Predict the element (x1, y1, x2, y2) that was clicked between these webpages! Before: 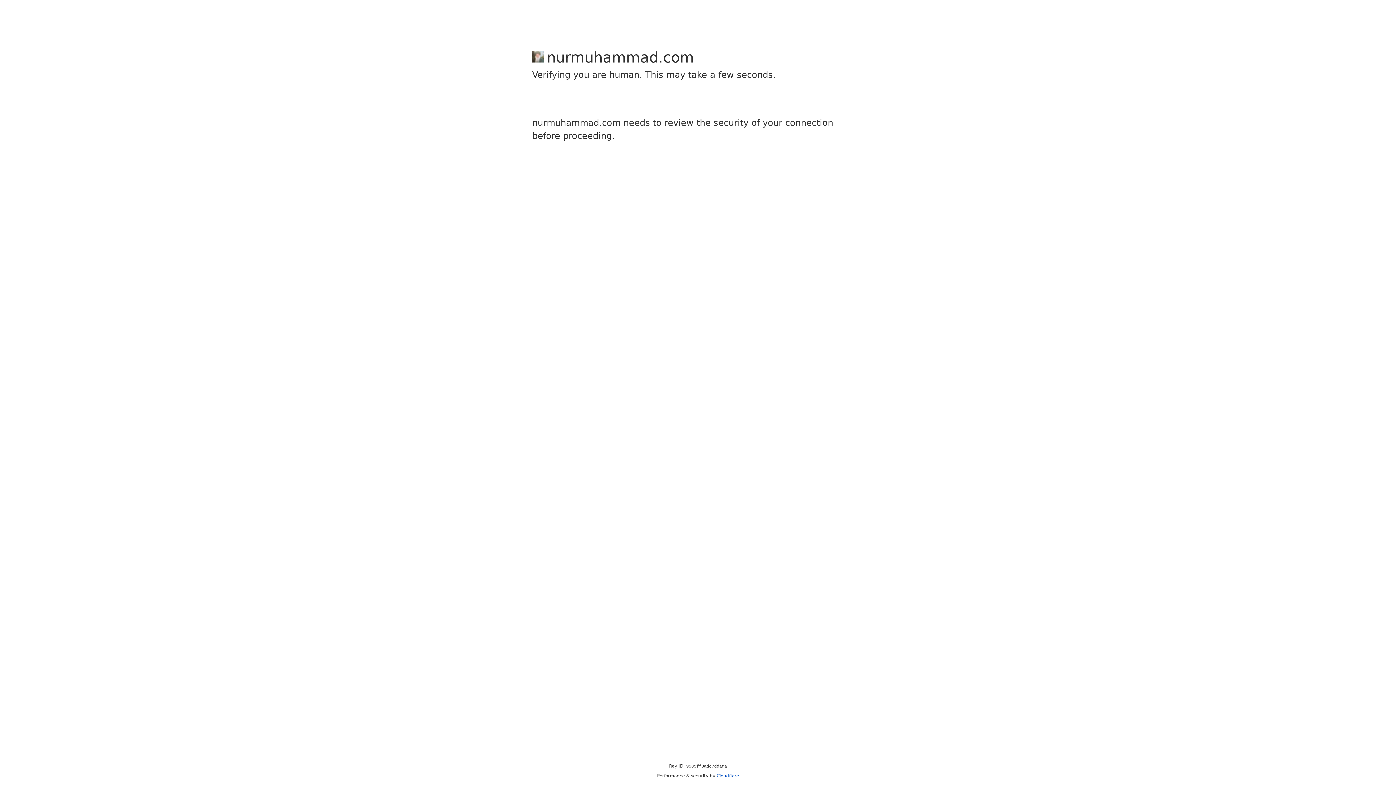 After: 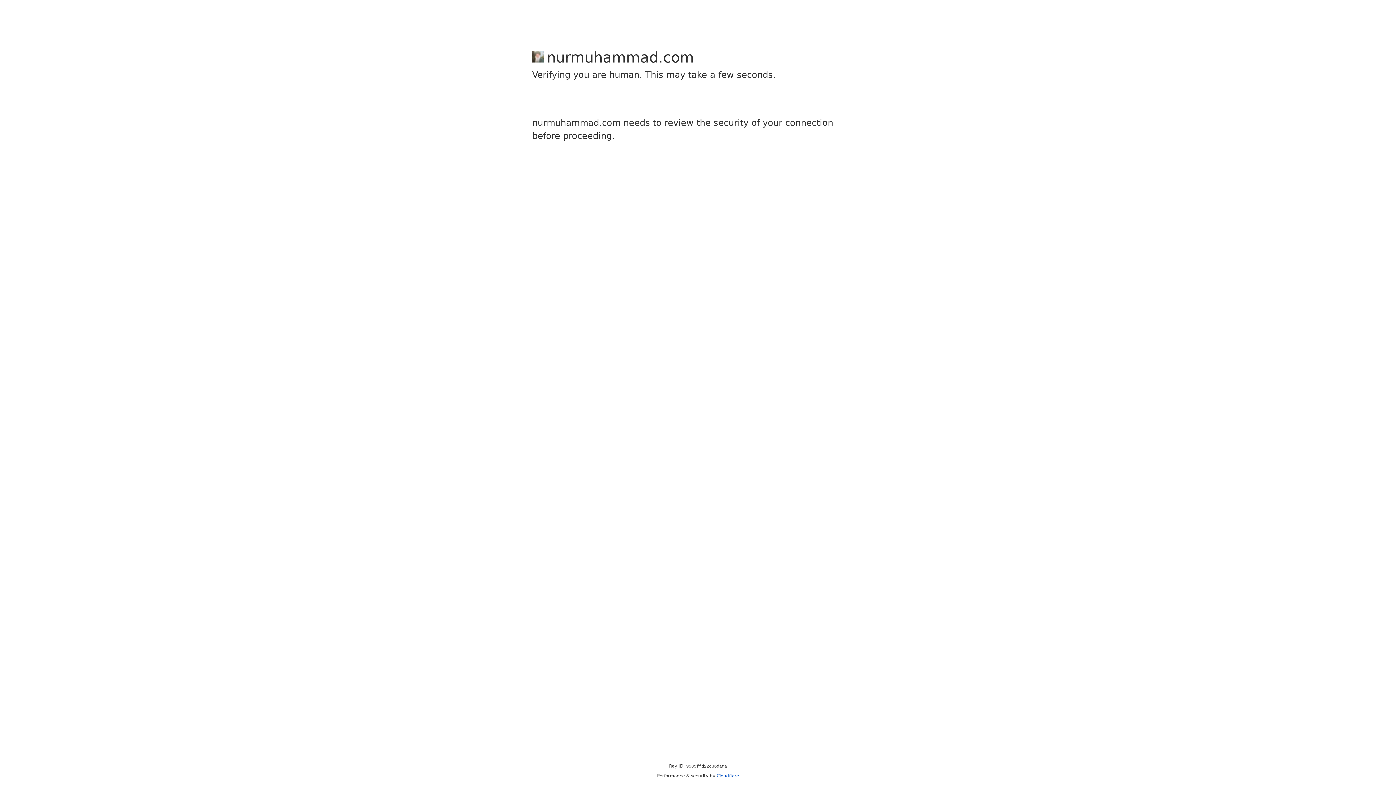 Action: label: Cloudflare bbox: (716, 773, 739, 778)